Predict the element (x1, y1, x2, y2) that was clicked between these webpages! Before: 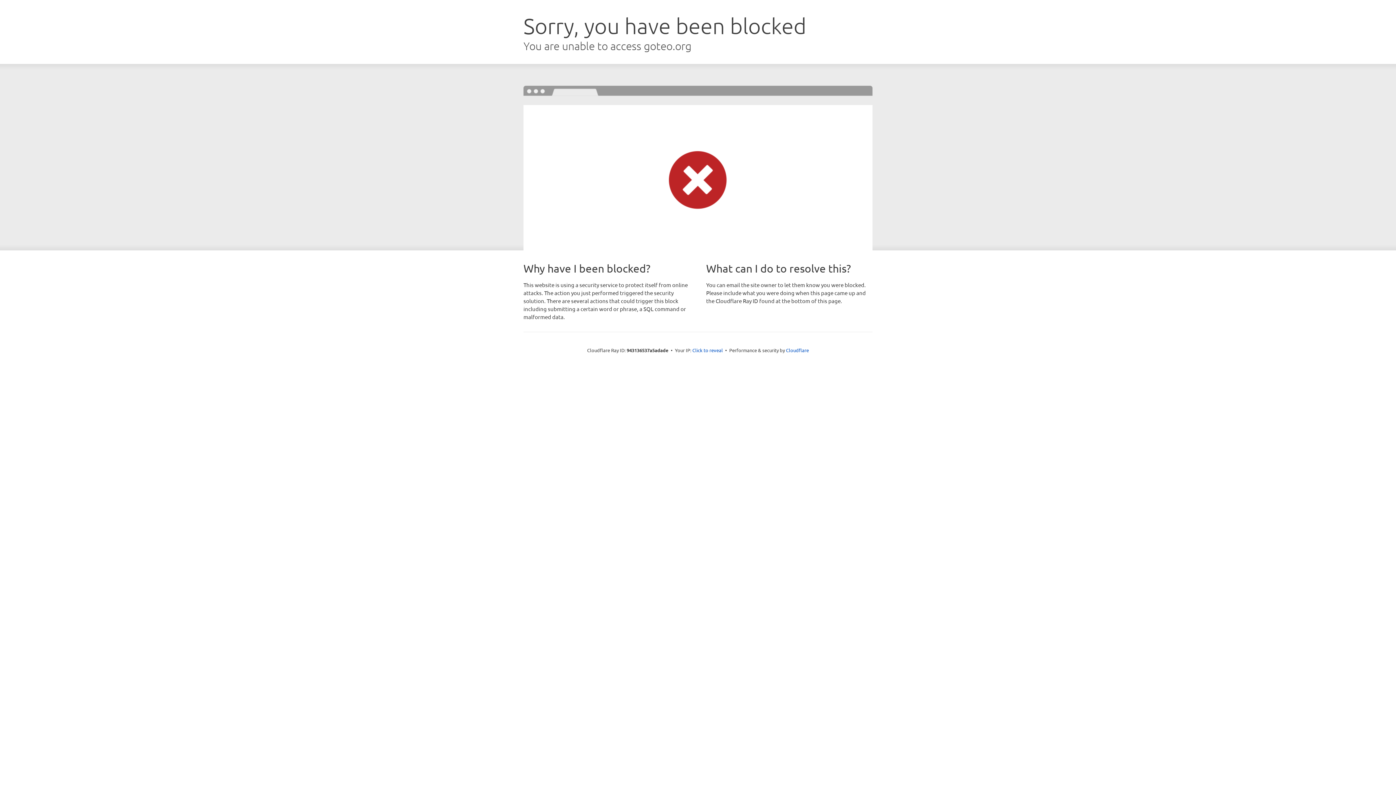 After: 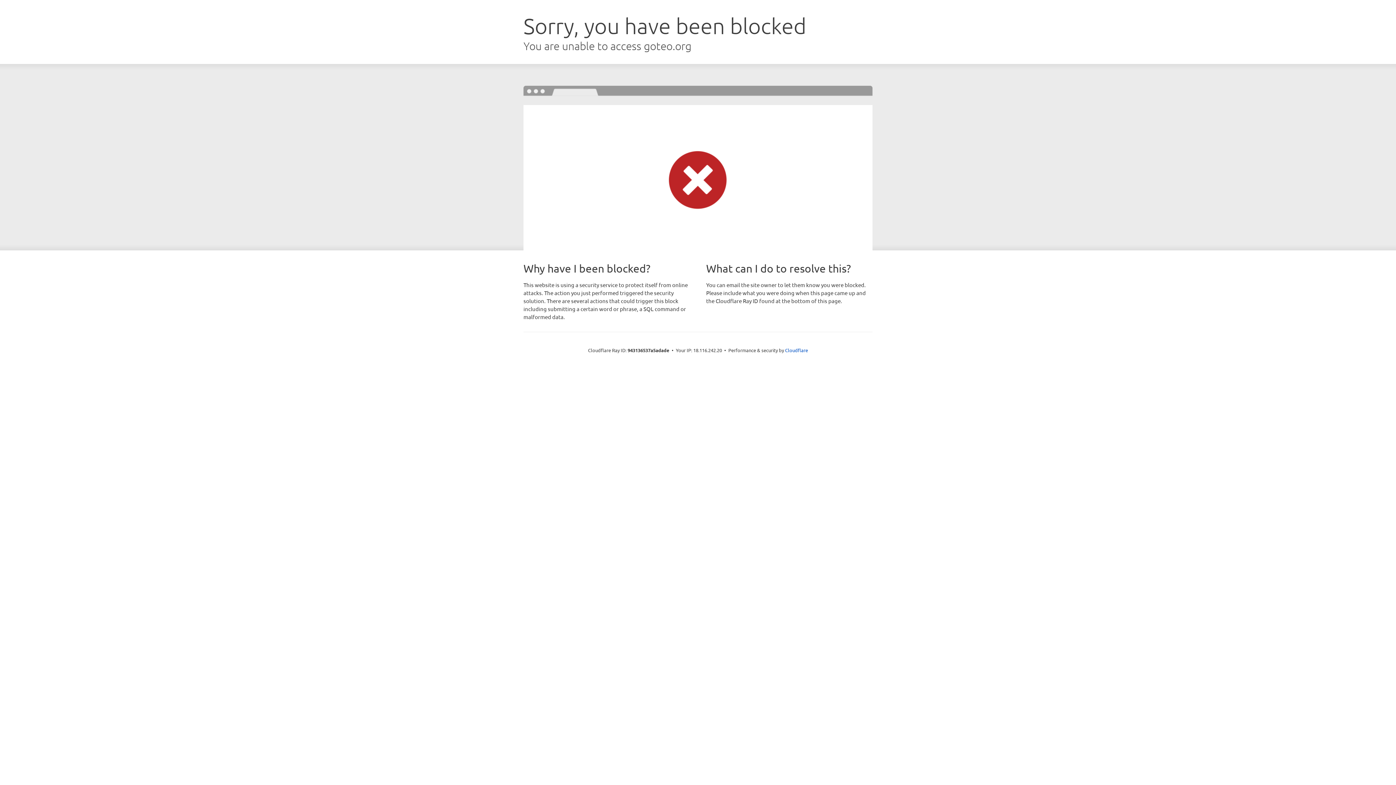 Action: bbox: (692, 346, 723, 353) label: Click to reveal